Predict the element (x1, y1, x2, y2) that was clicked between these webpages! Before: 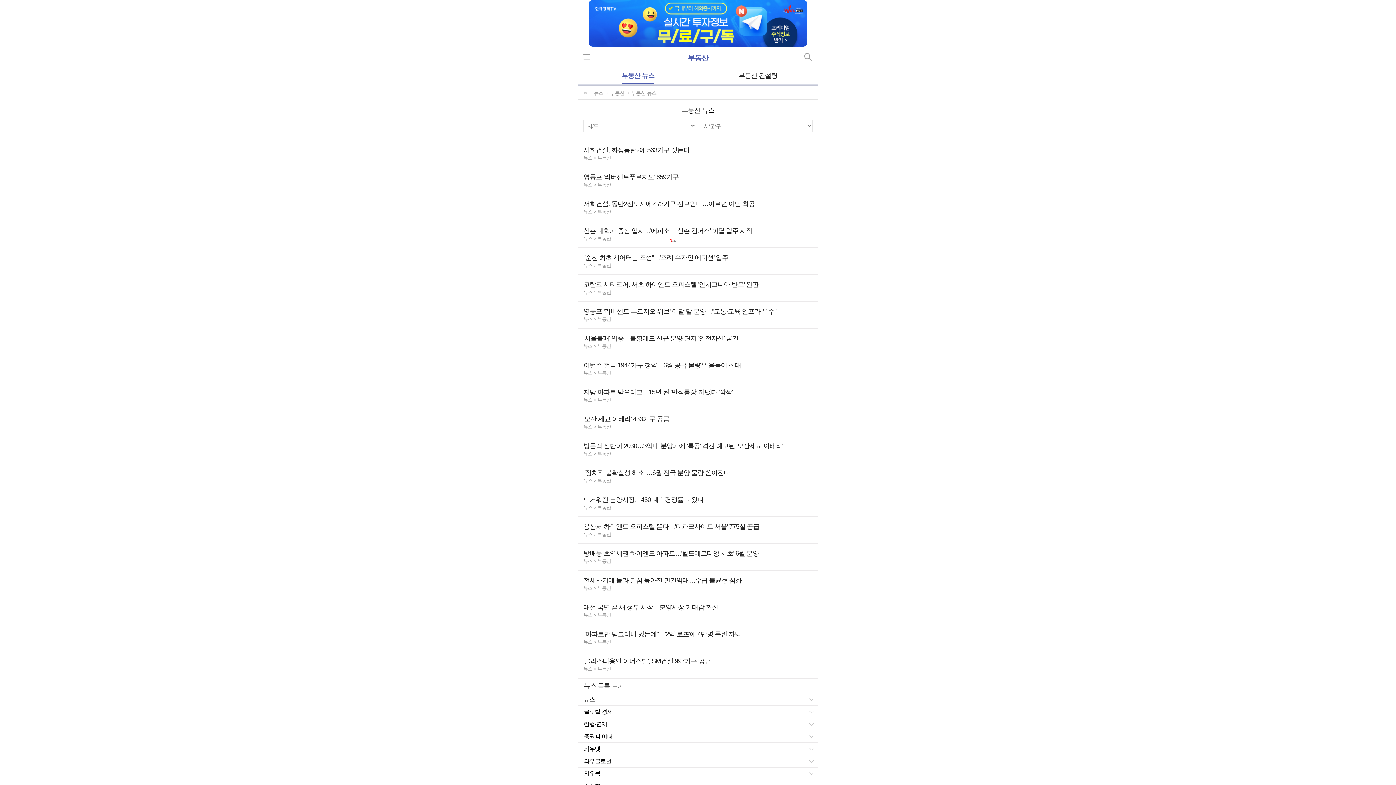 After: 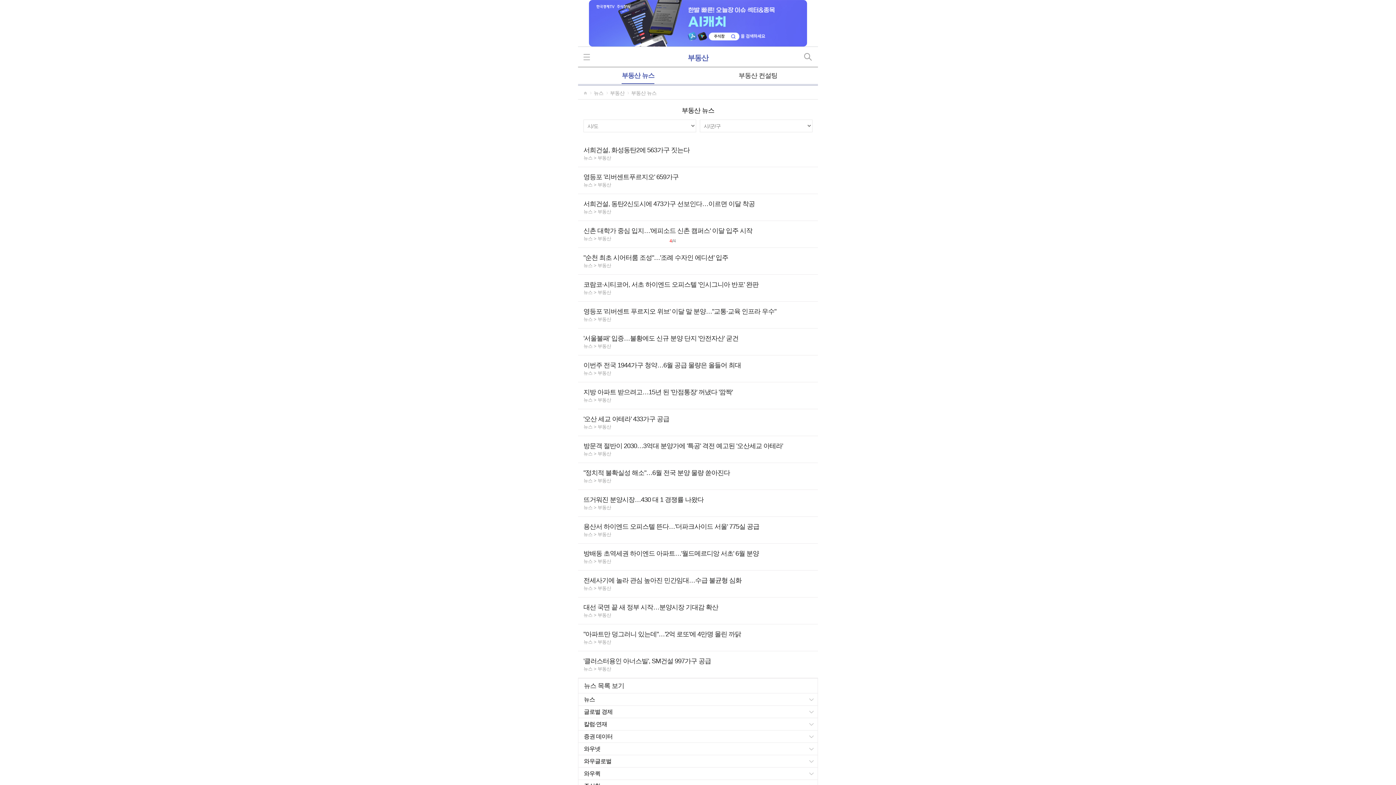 Action: bbox: (621, 66, 654, 85) label: 부동산 뉴스